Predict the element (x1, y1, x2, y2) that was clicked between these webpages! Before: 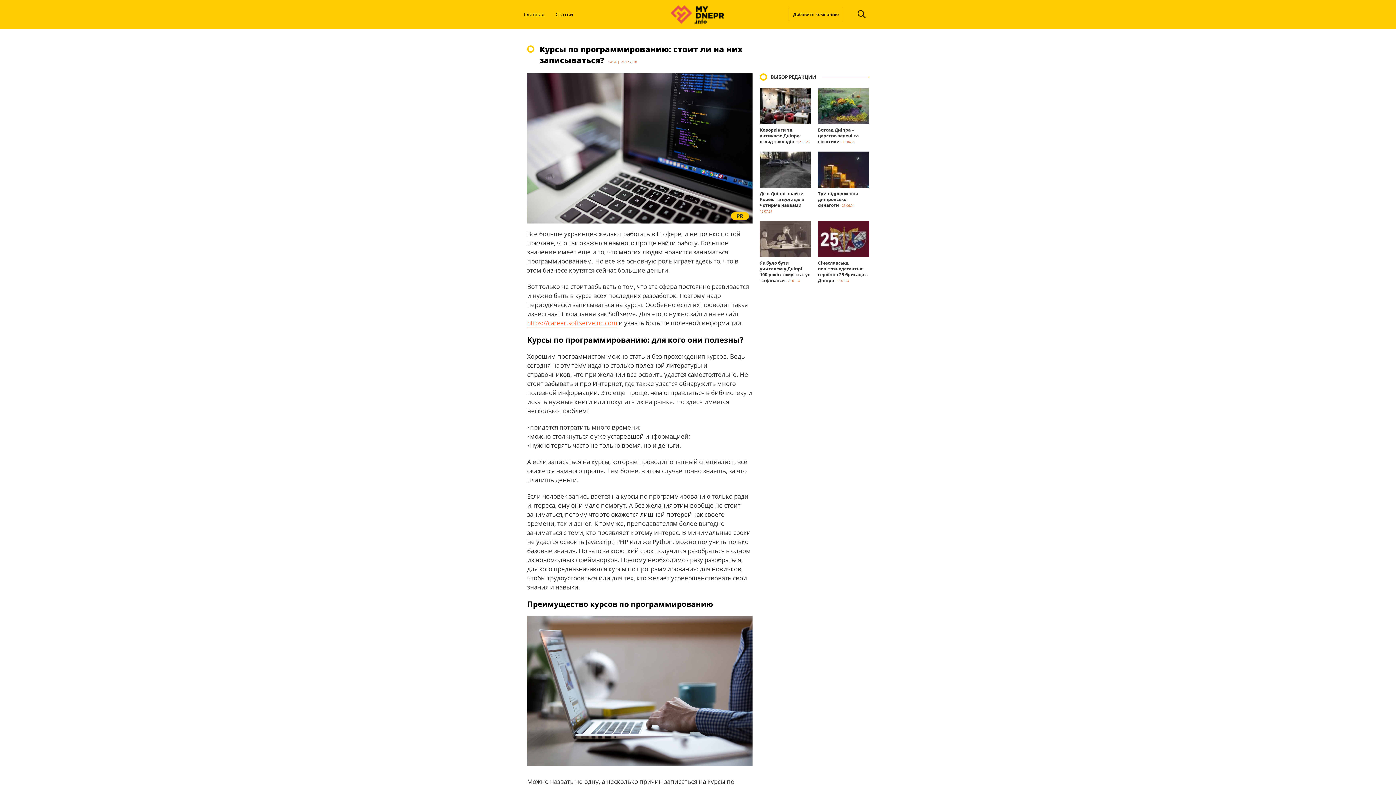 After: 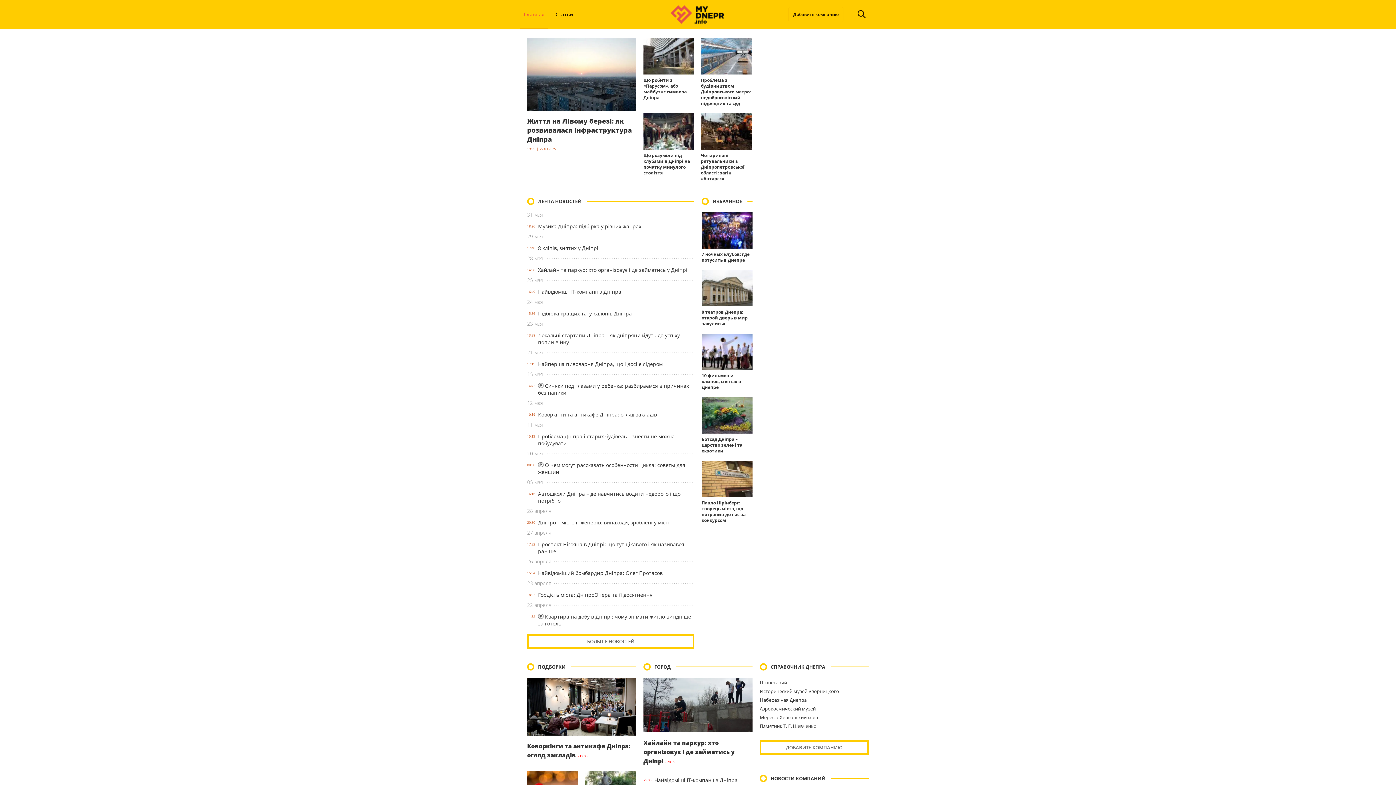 Action: label: Главная bbox: (518, 0, 550, 29)